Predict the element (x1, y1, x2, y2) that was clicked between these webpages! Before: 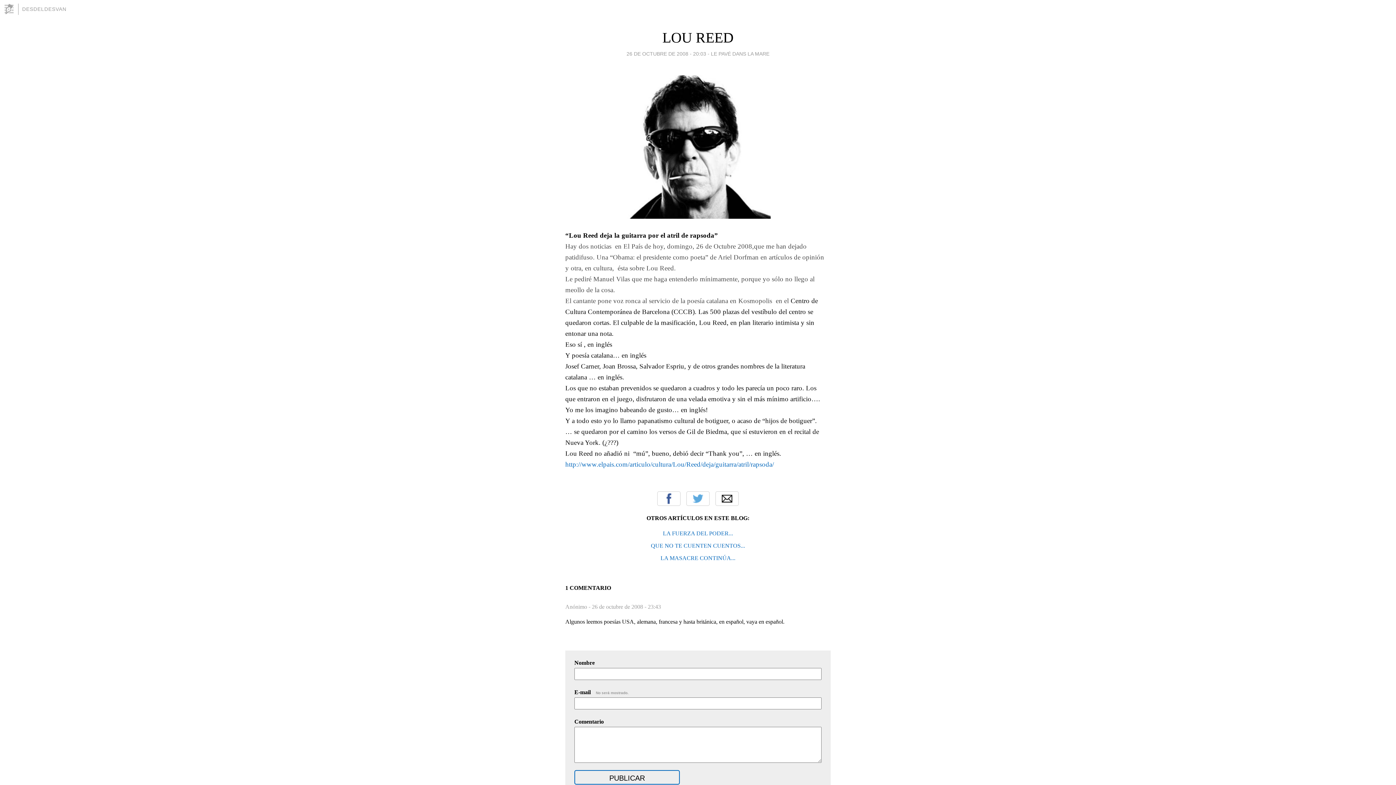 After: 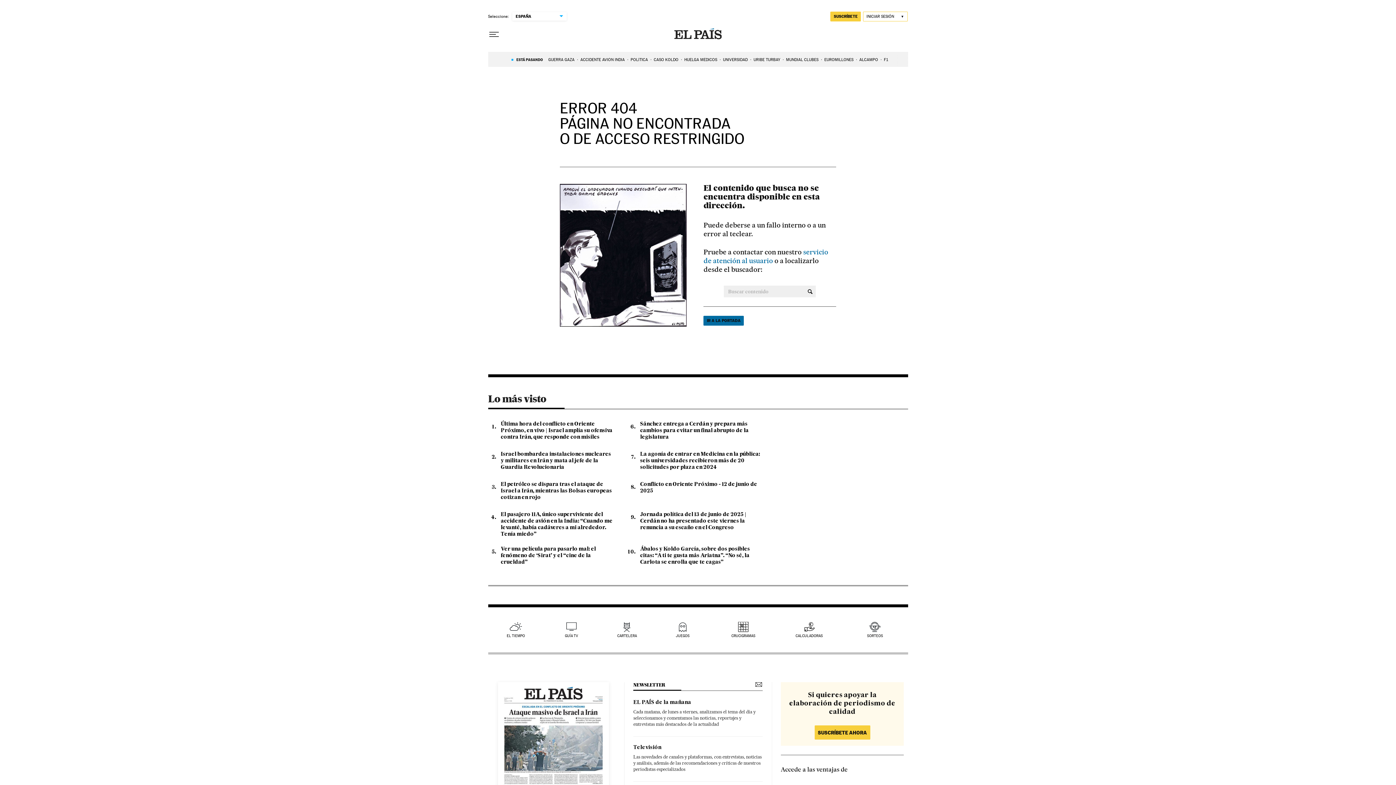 Action: bbox: (565, 460, 774, 468) label: http://www.elpais.com/articulo/cultura/Lou/Reed/deja/guitarra/atril/rapsoda/